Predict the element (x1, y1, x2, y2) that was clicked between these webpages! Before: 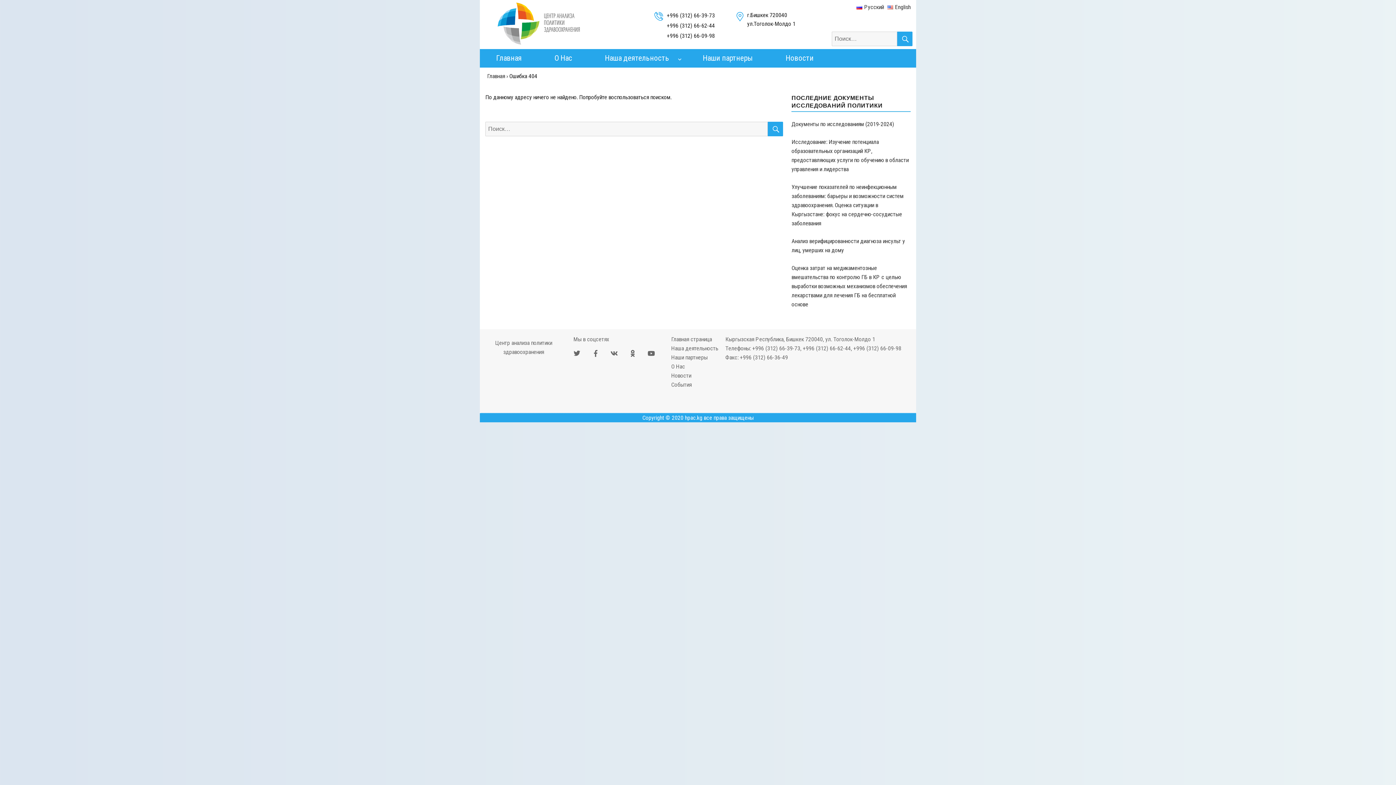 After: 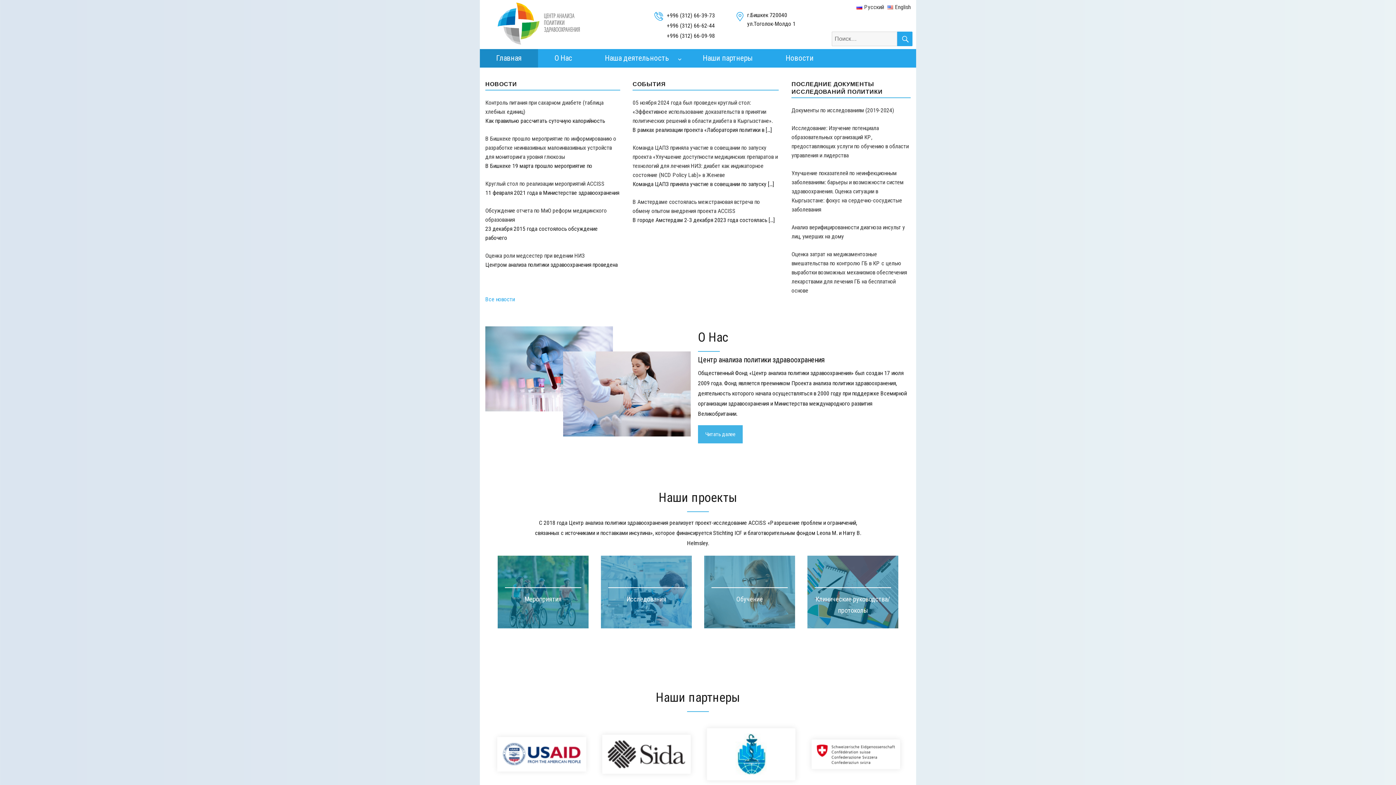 Action: bbox: (671, 335, 712, 342) label: Главная страница